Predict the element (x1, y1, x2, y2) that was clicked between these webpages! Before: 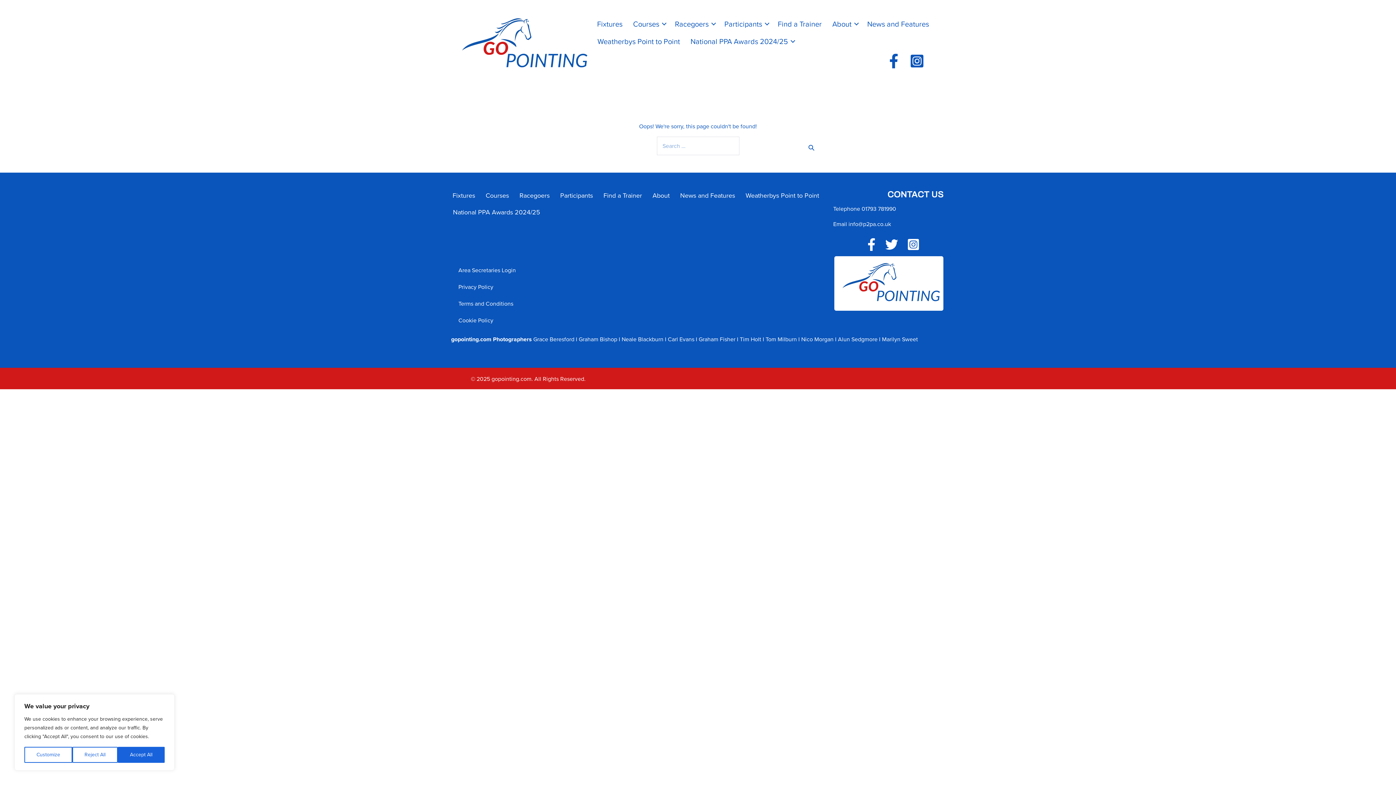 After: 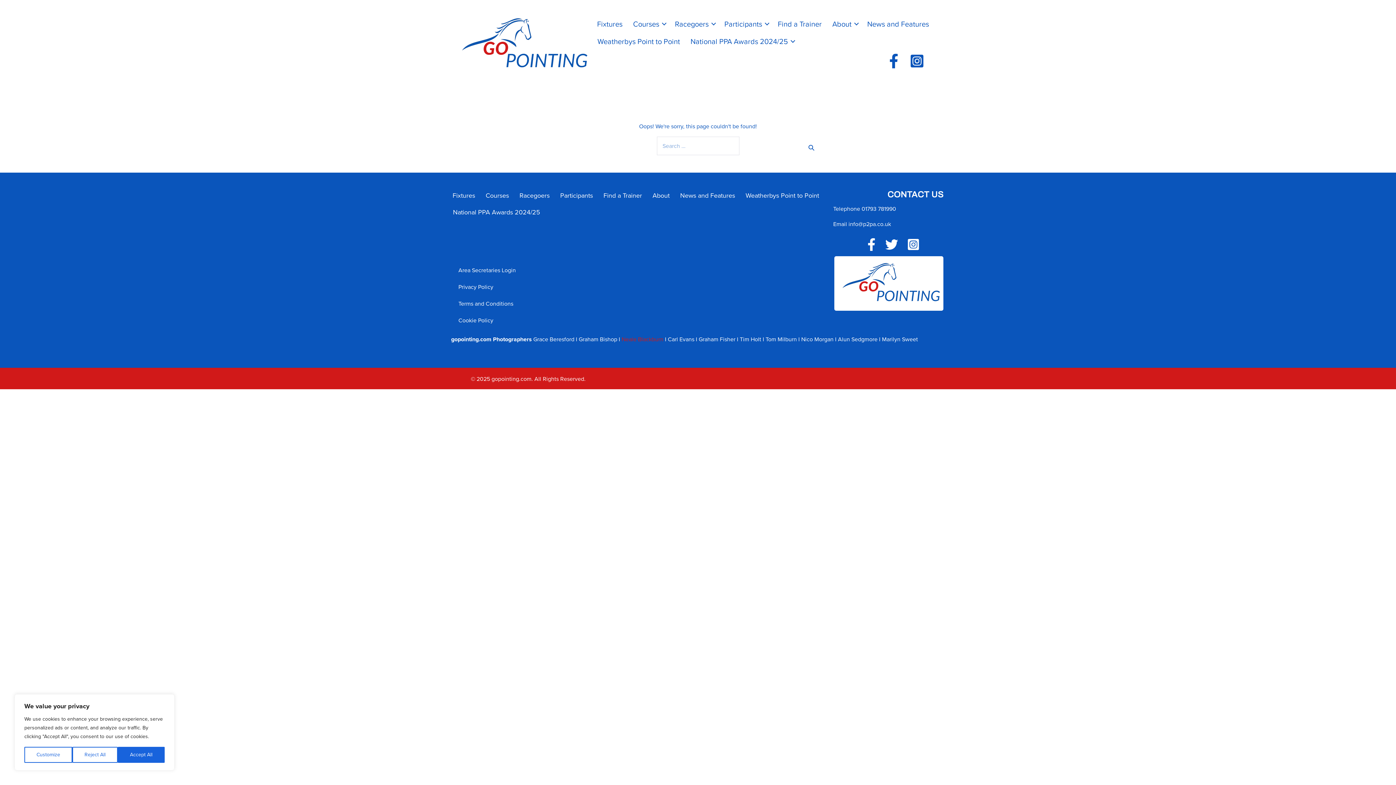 Action: bbox: (621, 335, 663, 343) label: Neale Blackburn